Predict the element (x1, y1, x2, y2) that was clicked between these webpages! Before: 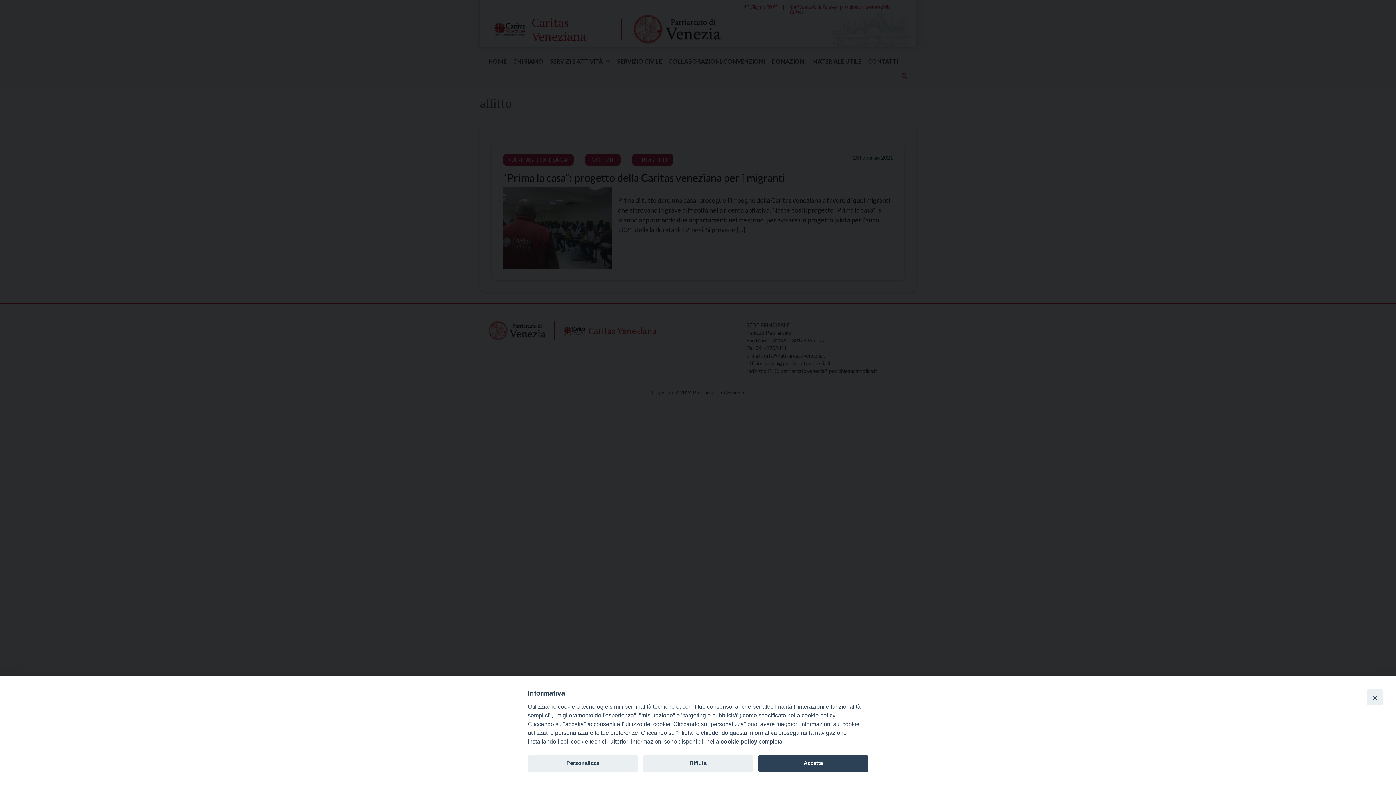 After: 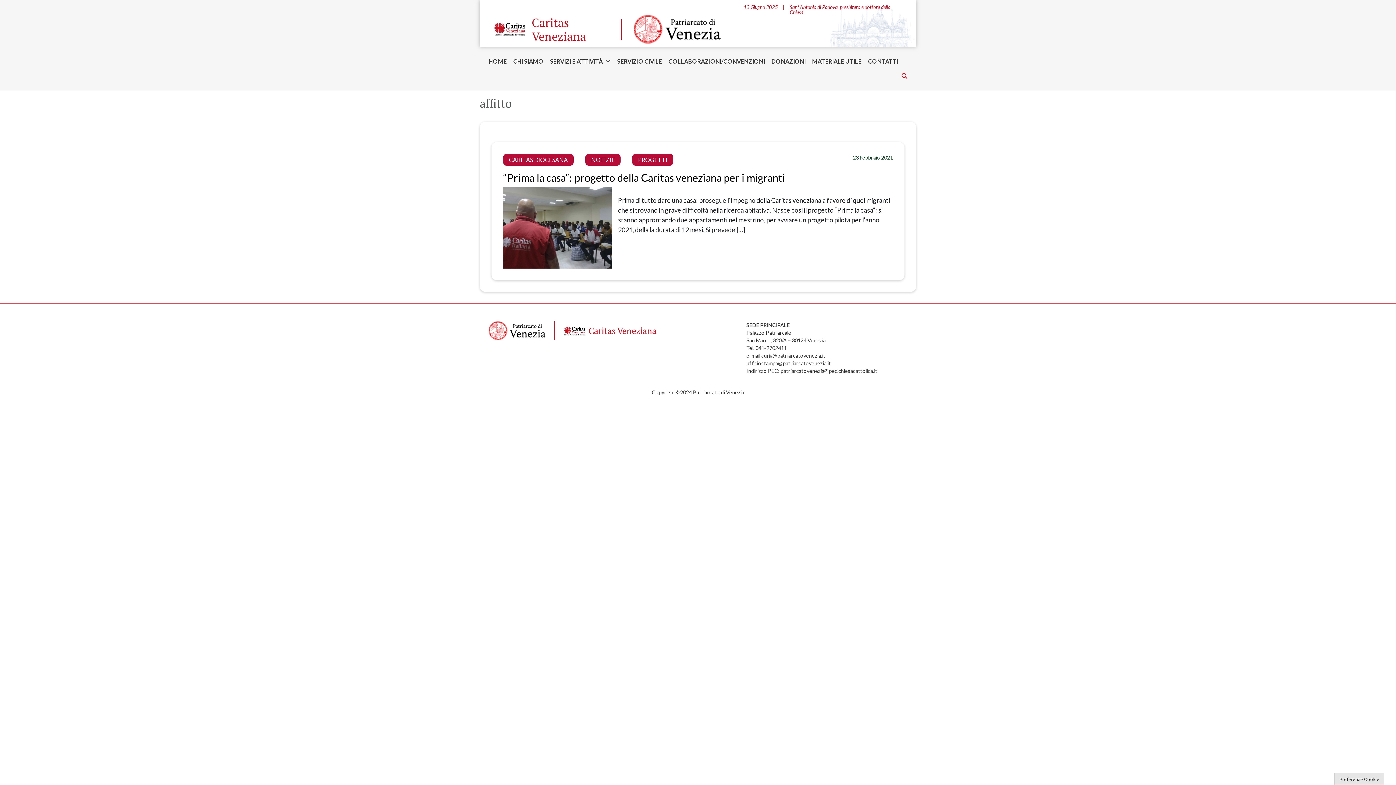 Action: label: Rifiuta bbox: (643, 755, 753, 772)